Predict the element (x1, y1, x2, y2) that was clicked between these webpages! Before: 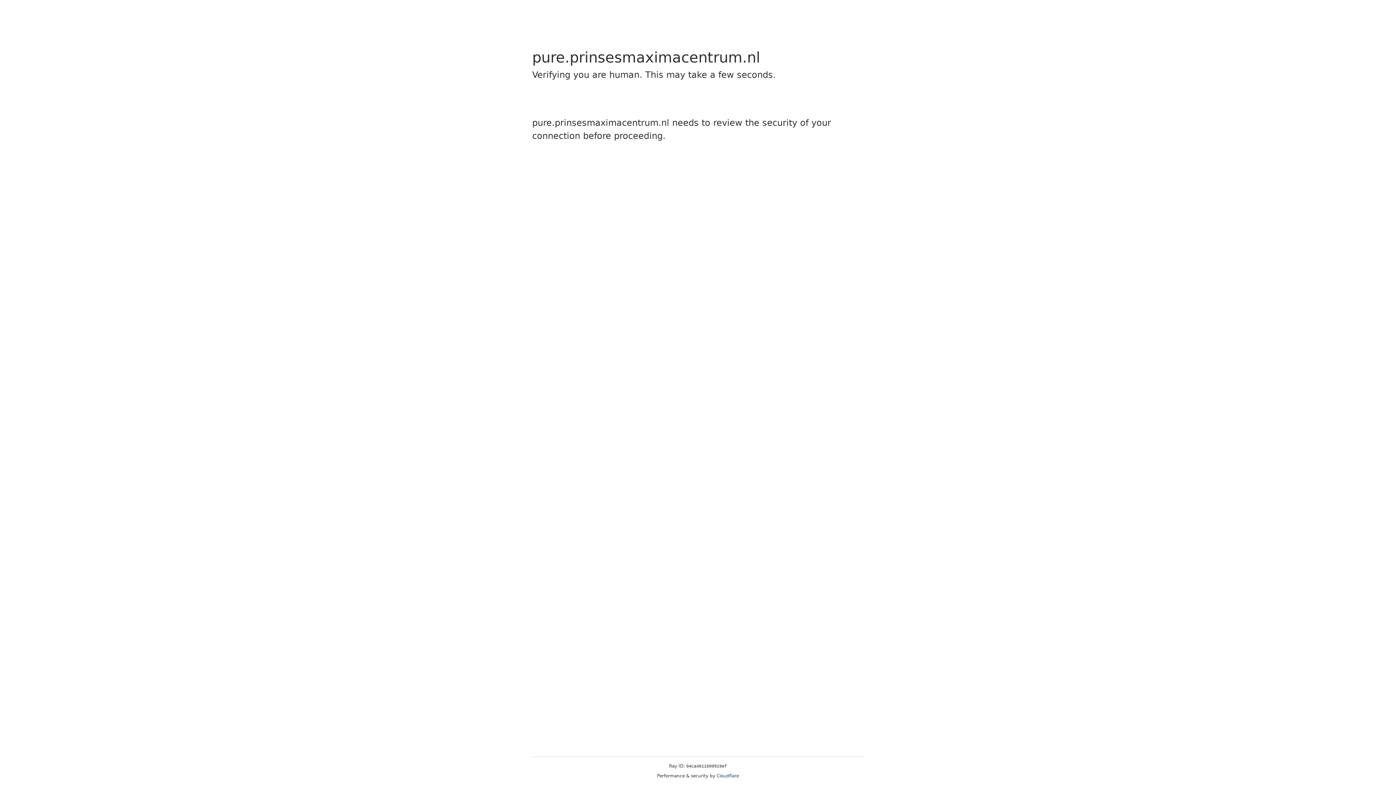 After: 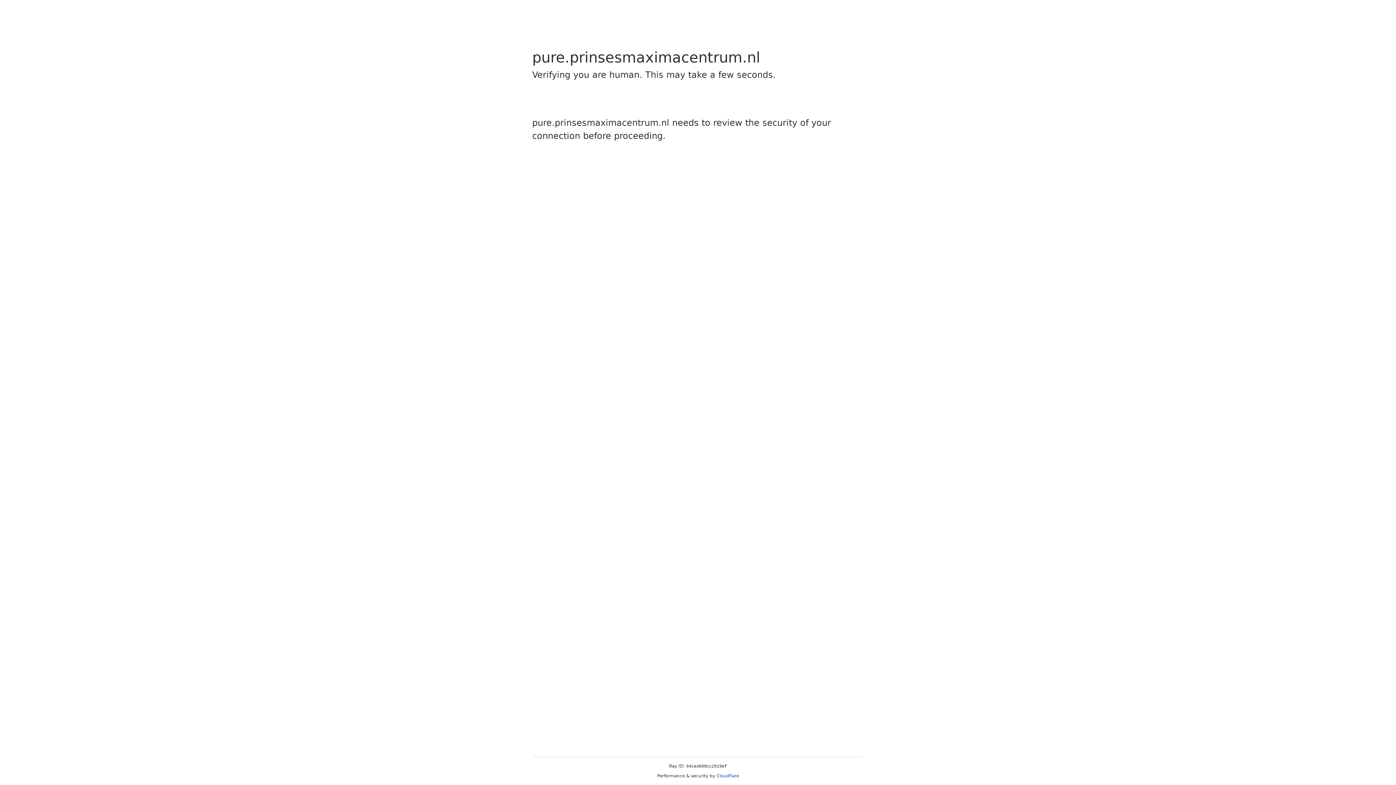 Action: bbox: (716, 773, 739, 778) label: Cloudflare